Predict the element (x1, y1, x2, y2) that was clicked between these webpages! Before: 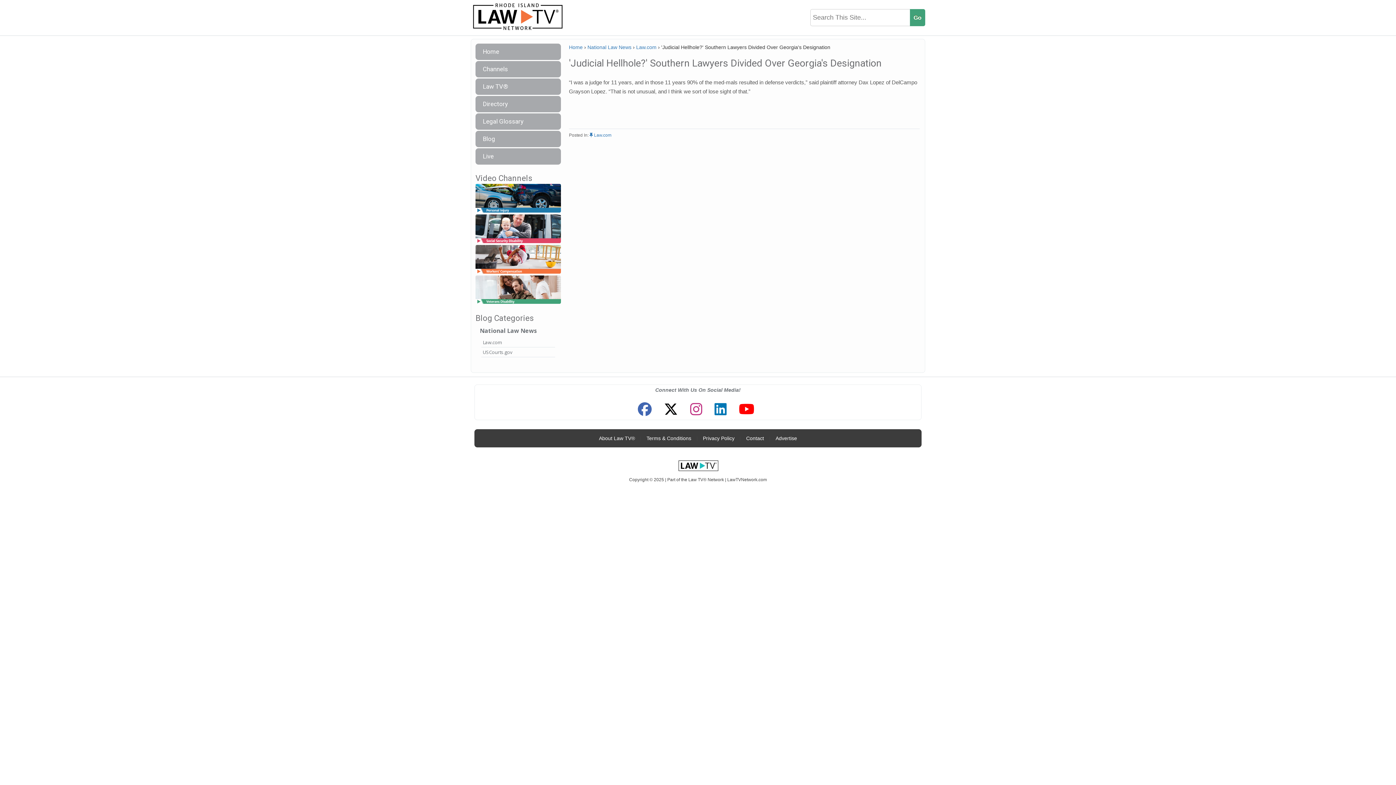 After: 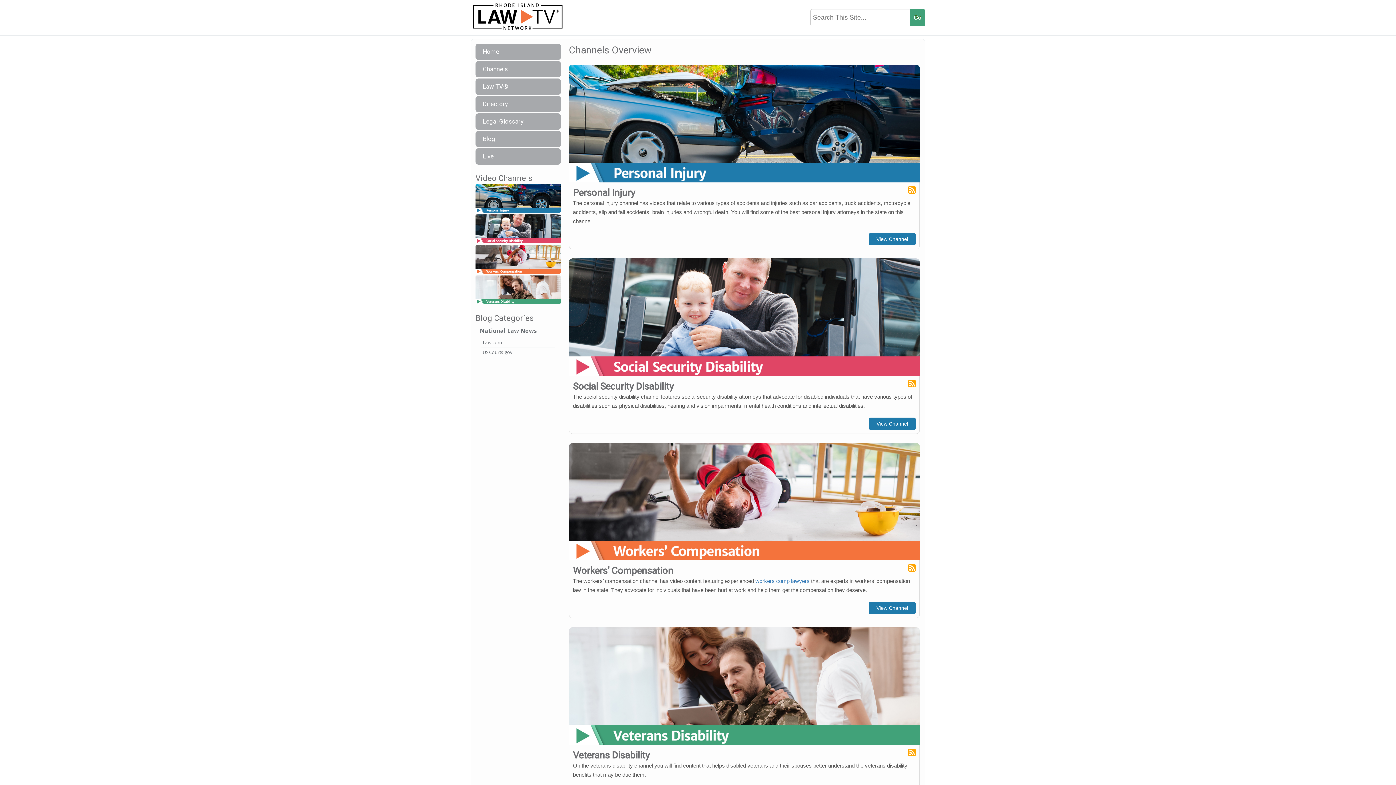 Action: label: Channels bbox: (475, 61, 561, 77)